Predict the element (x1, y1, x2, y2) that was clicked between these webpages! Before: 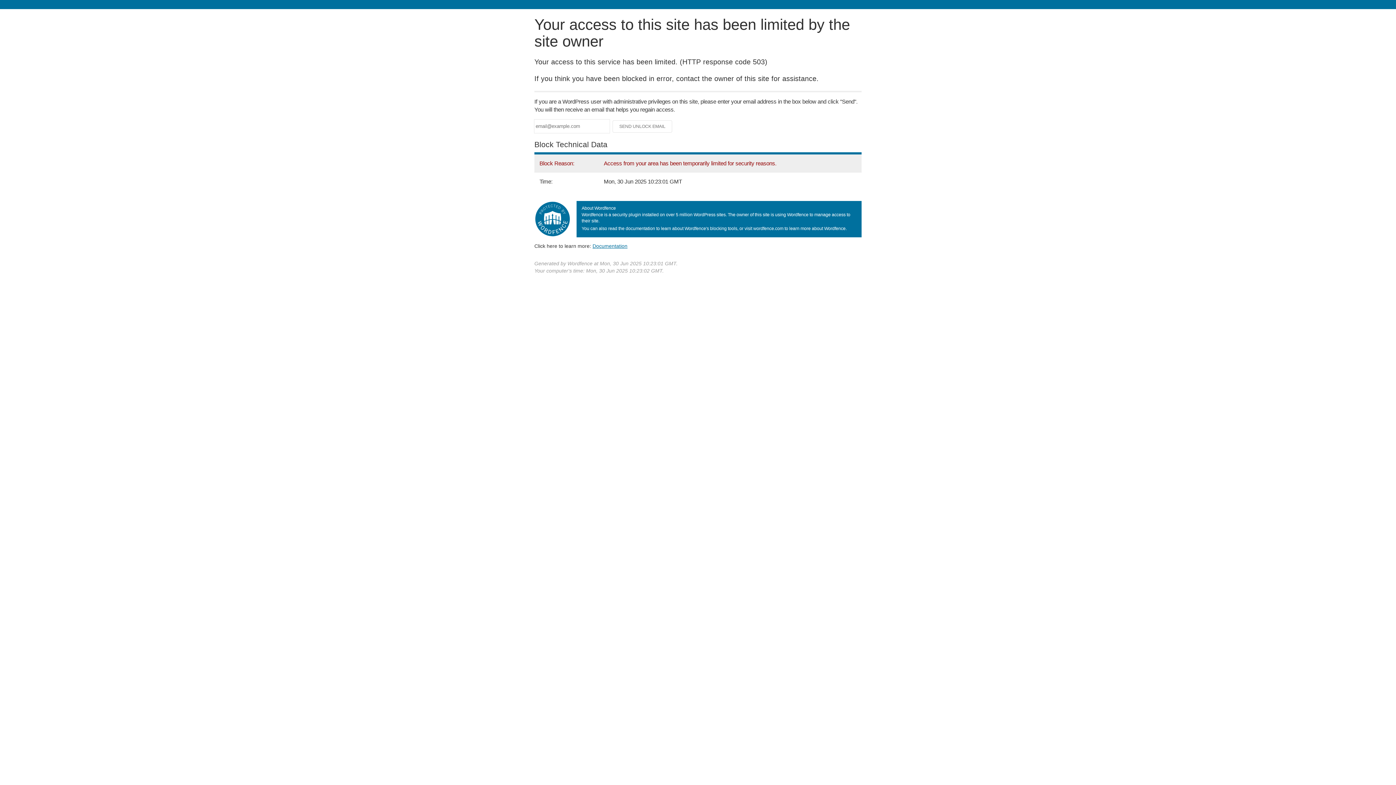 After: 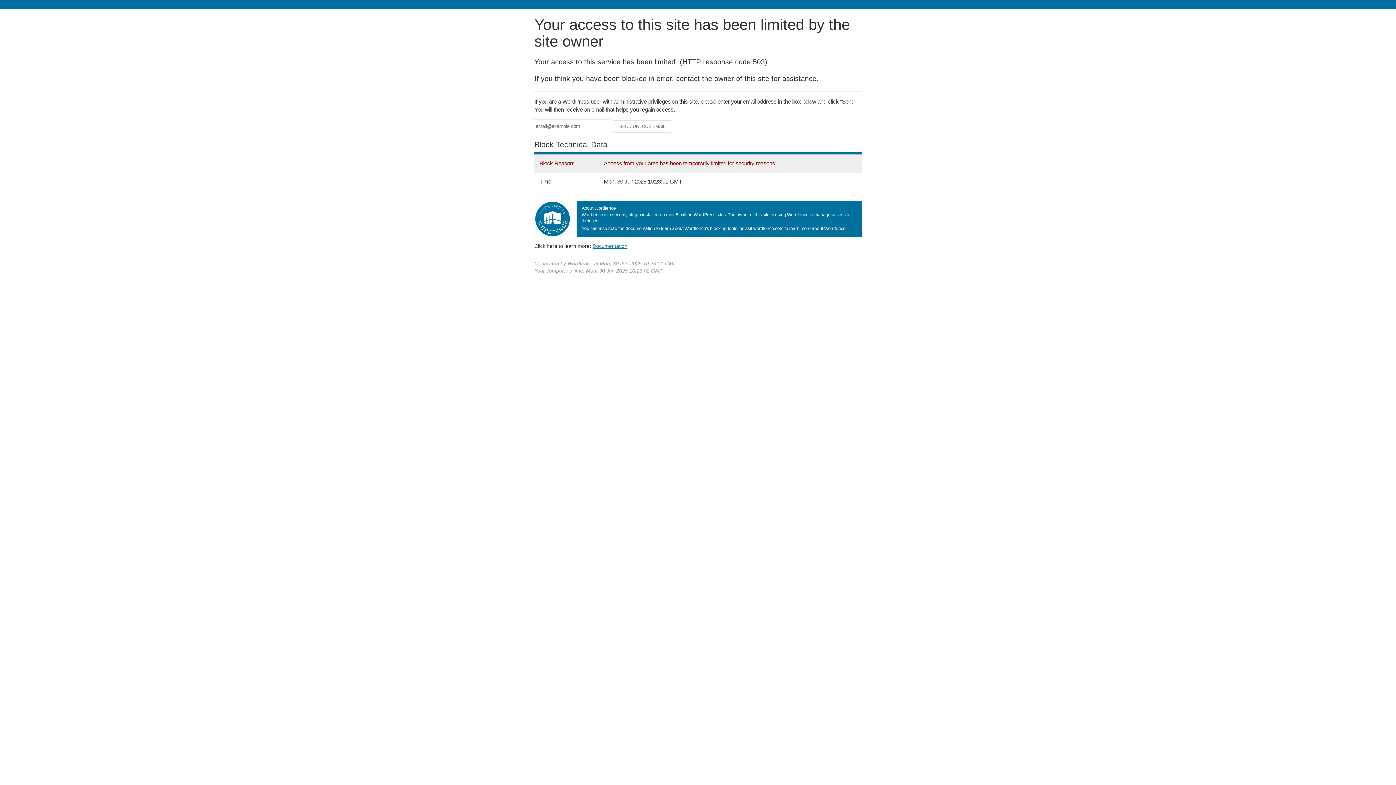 Action: label: Documentation bbox: (592, 243, 627, 248)